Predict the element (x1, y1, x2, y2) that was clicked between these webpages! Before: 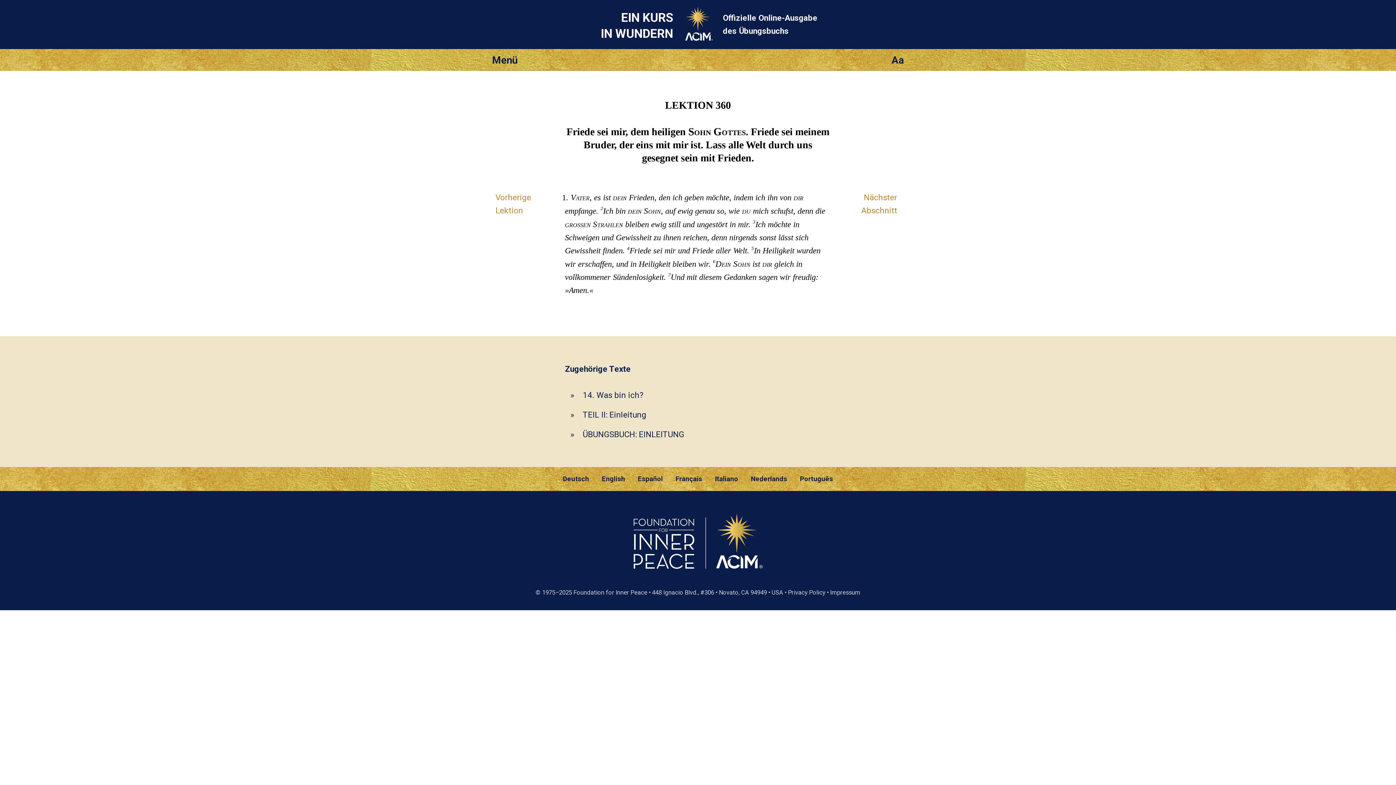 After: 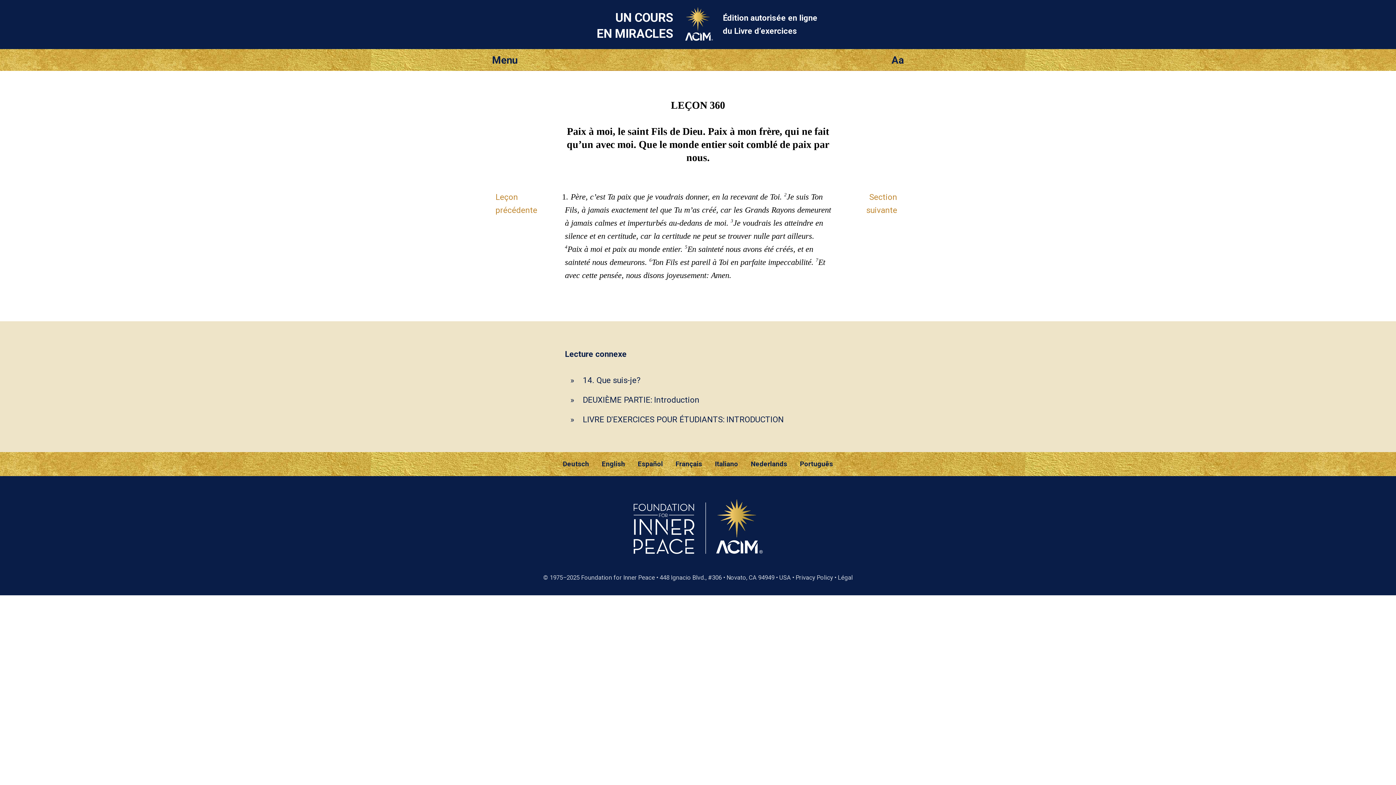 Action: bbox: (670, 475, 707, 483) label: Français